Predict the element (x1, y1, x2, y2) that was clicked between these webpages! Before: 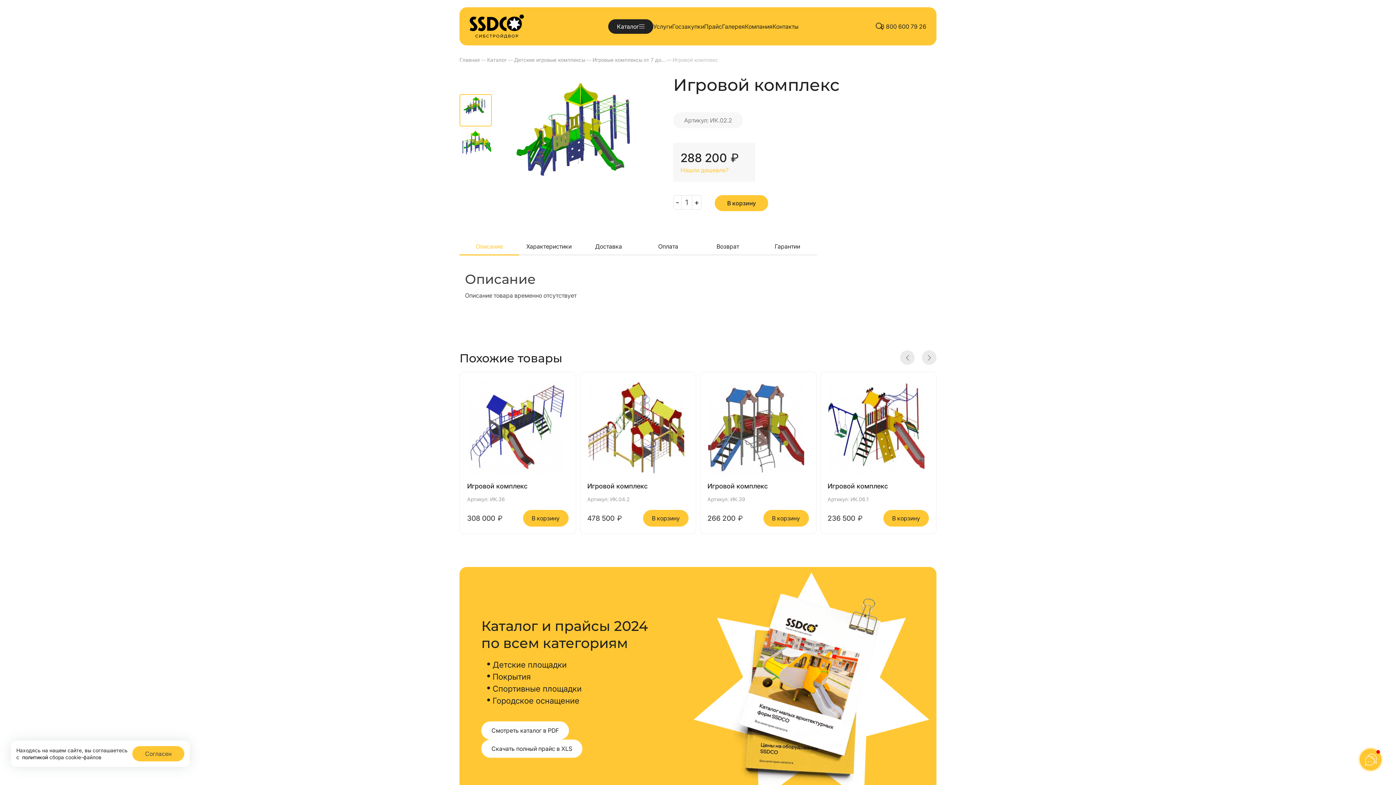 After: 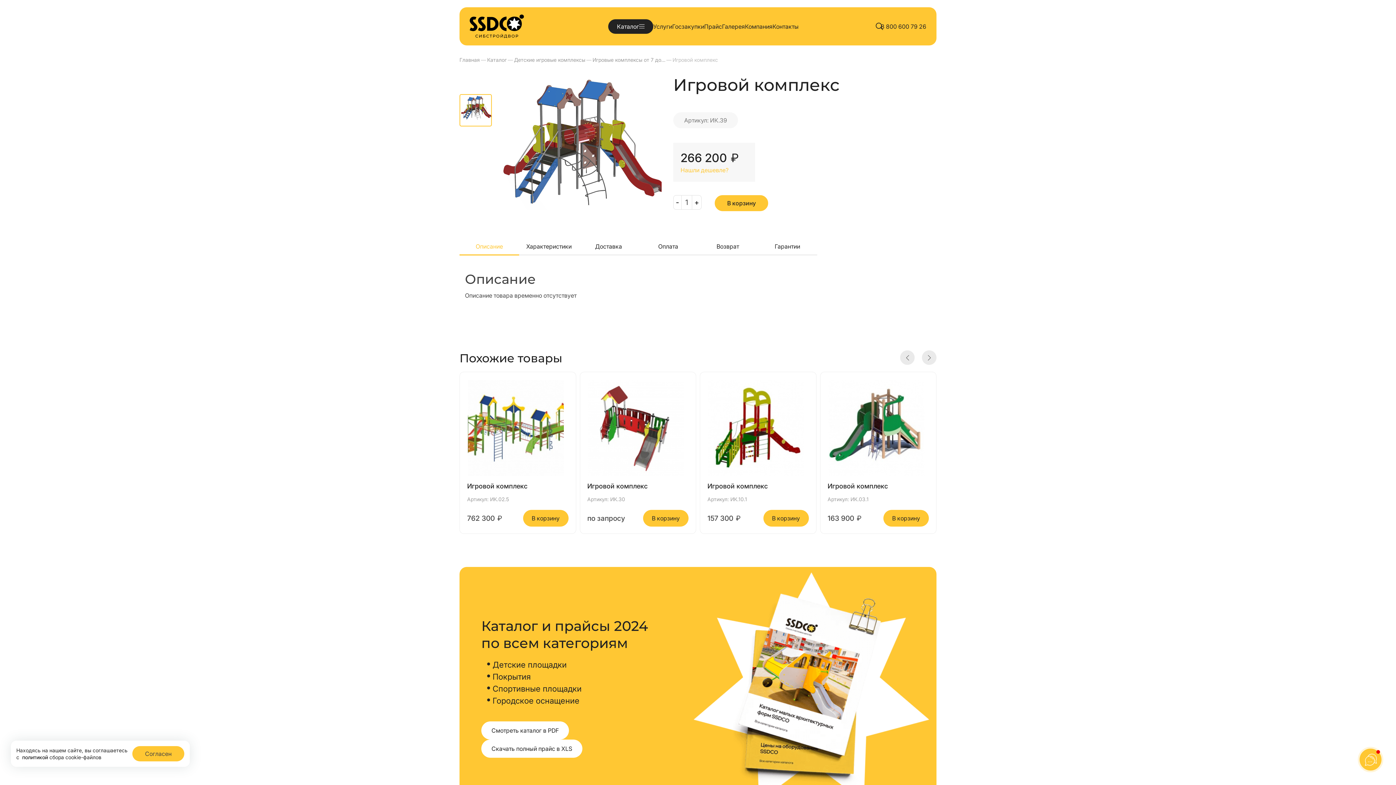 Action: bbox: (707, 379, 805, 477)